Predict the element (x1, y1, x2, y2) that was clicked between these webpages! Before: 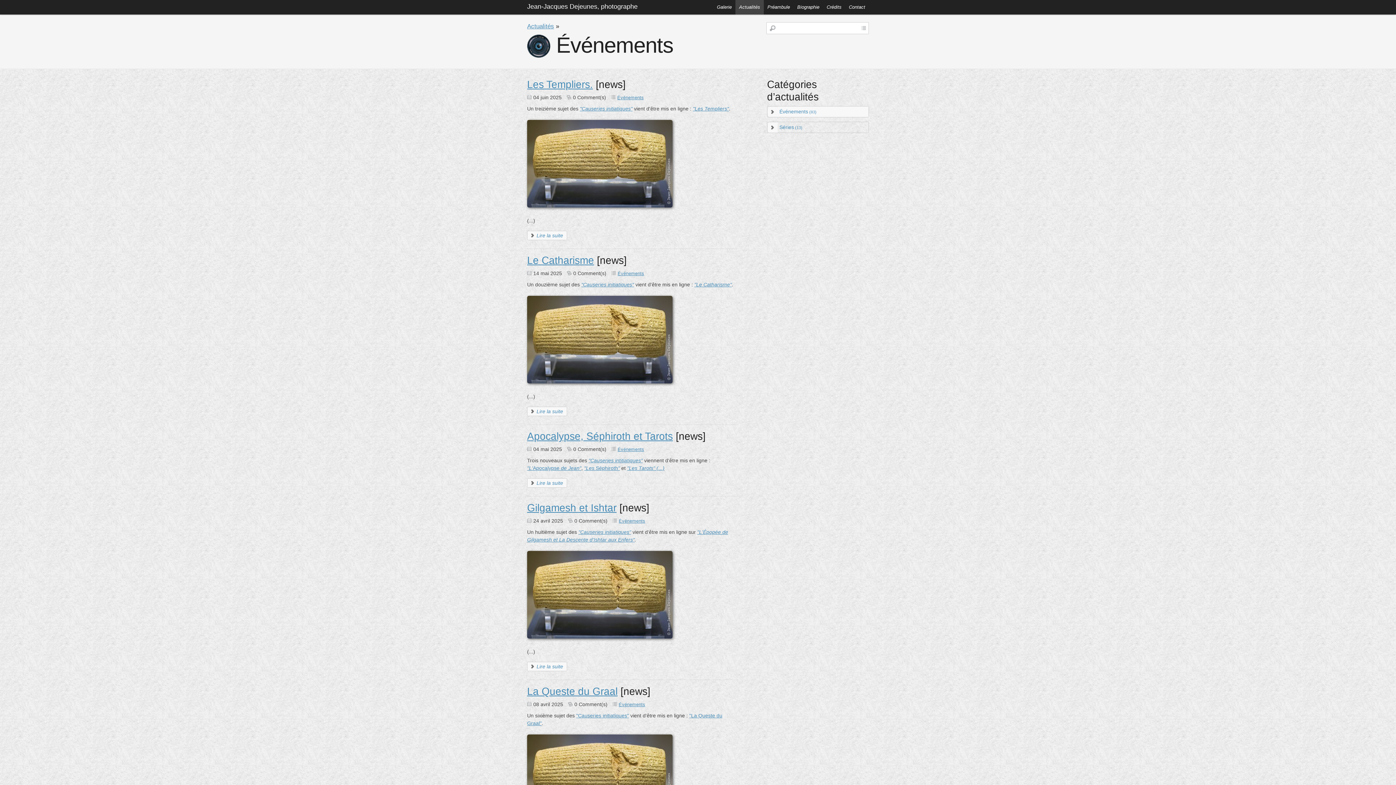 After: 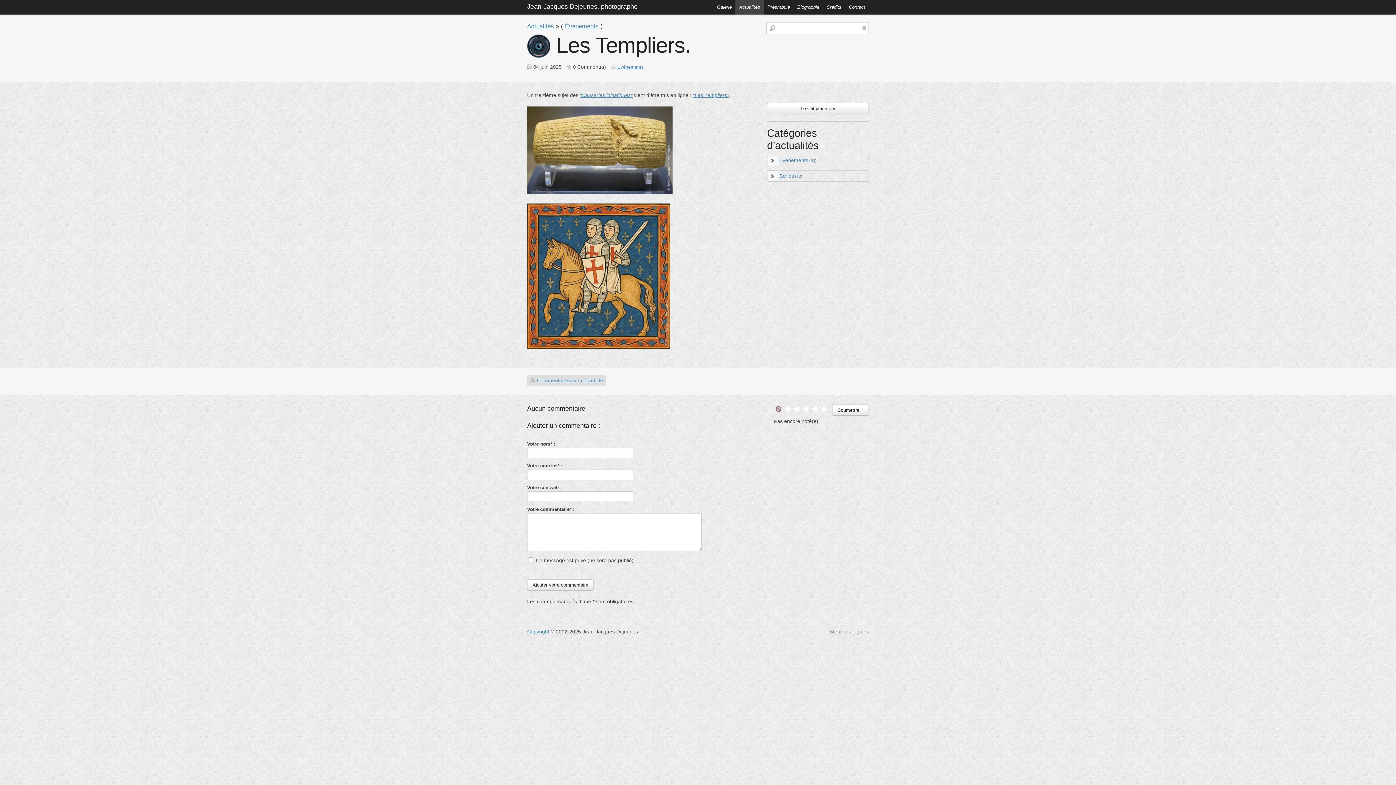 Action: bbox: (527, 78, 593, 90) label: Les Templiers.